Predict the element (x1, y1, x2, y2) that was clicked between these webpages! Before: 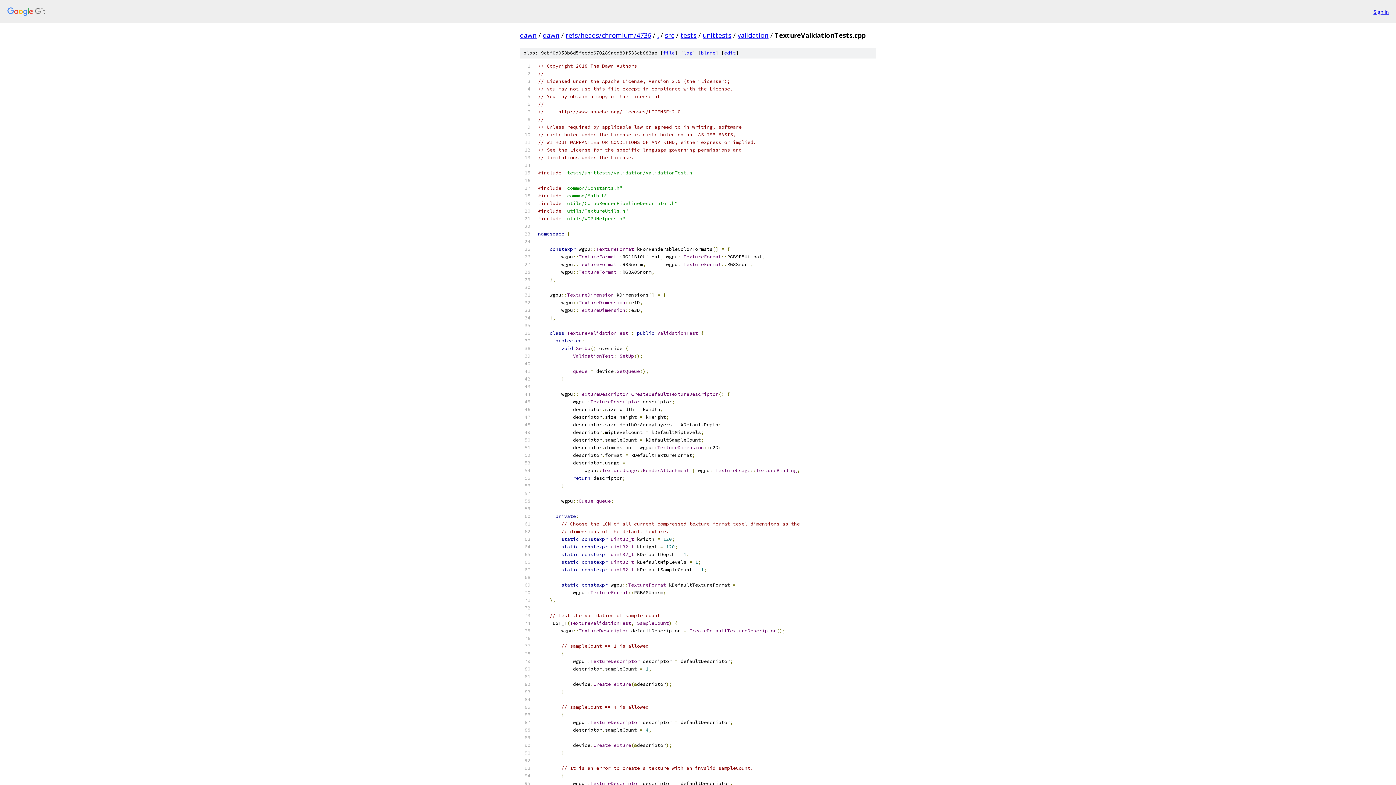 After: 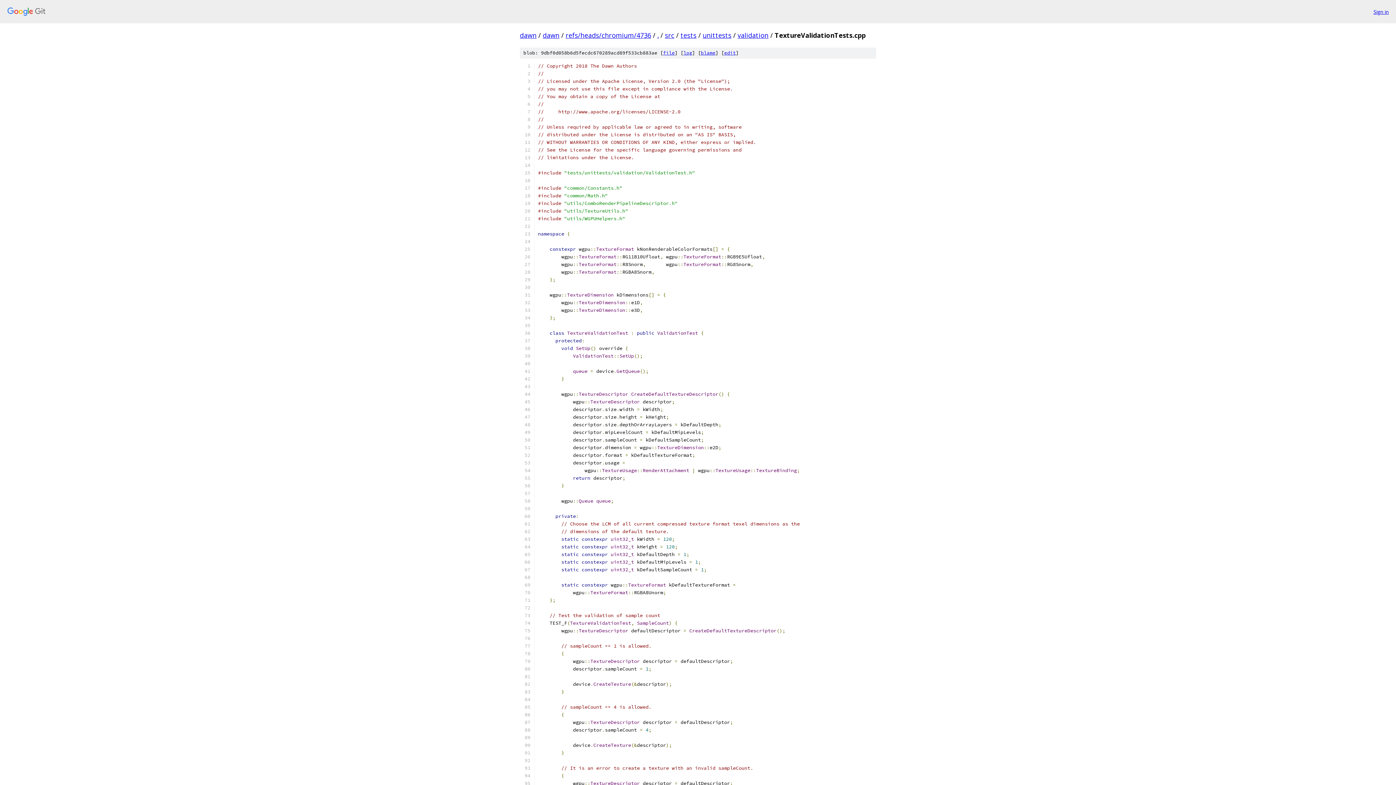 Action: bbox: (663, 49, 674, 56) label: file